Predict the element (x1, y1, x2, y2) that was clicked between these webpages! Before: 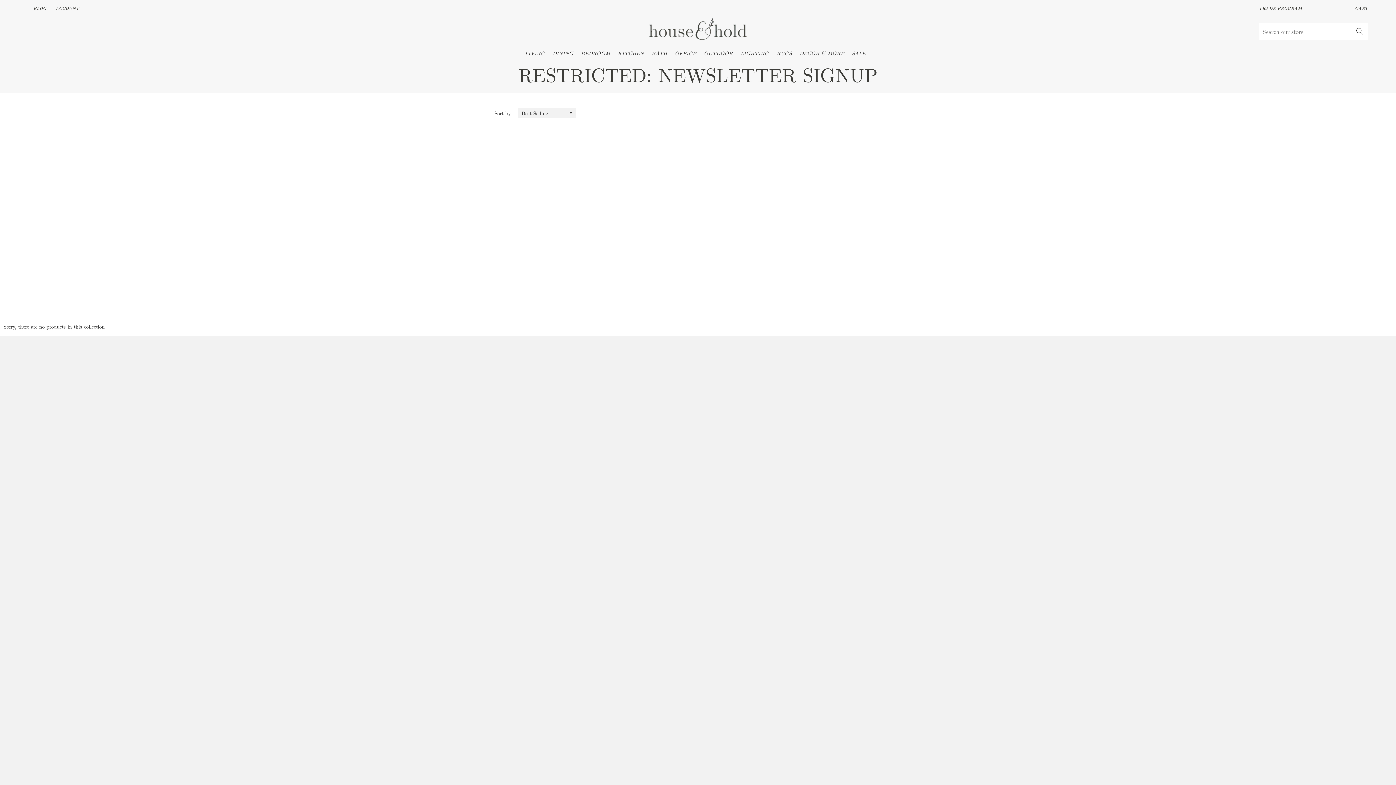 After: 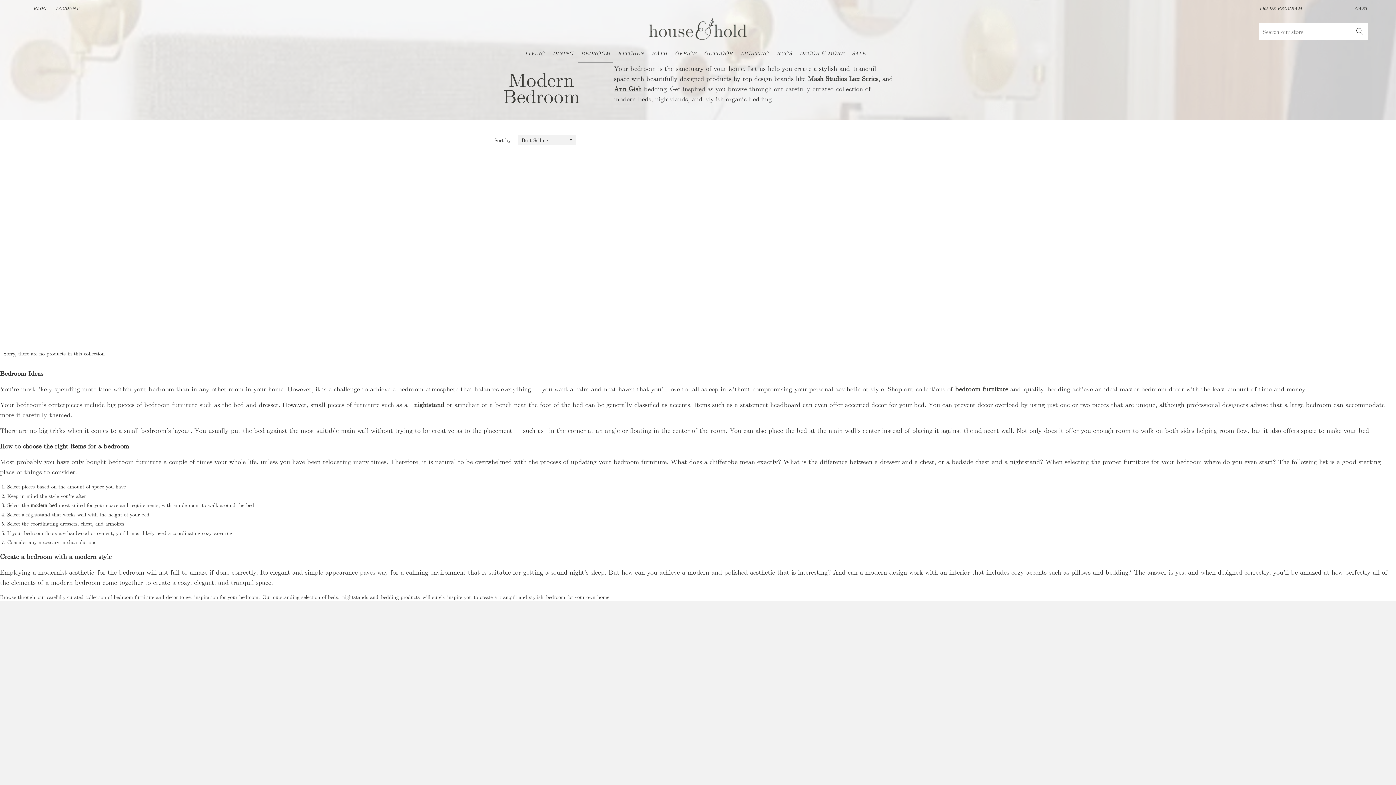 Action: bbox: (578, 47, 613, 59) label: BEDROOM